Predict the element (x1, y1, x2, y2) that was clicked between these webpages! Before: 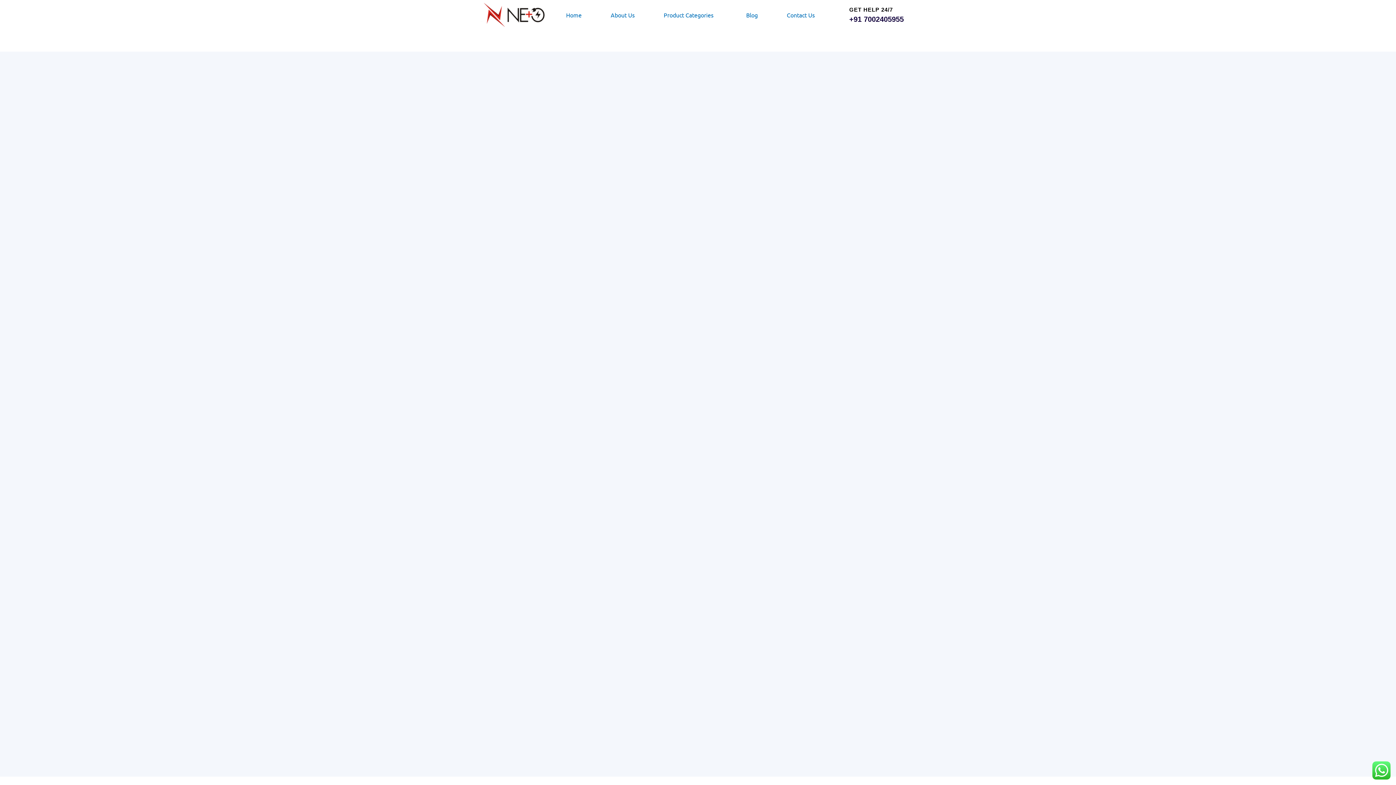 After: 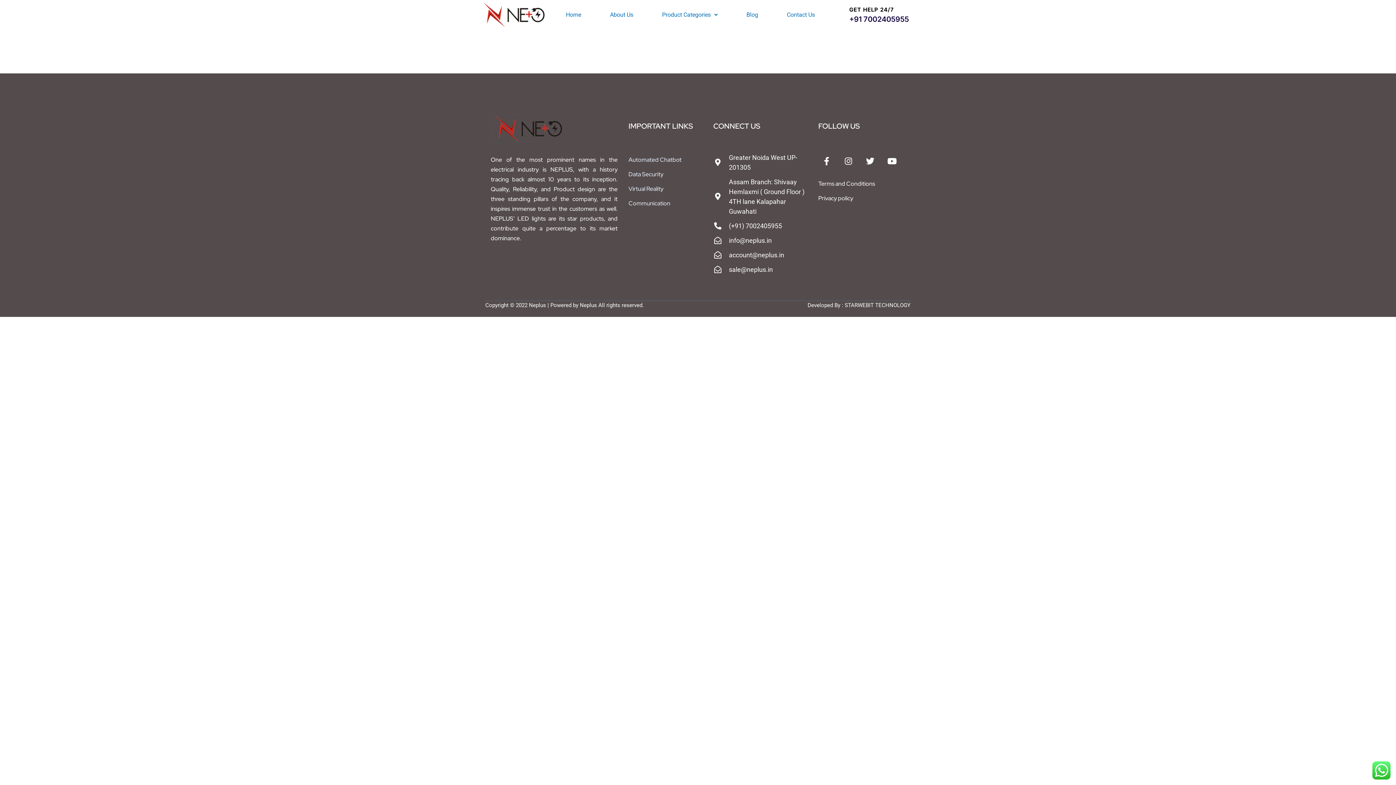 Action: bbox: (731, 6, 772, 23) label: Blog